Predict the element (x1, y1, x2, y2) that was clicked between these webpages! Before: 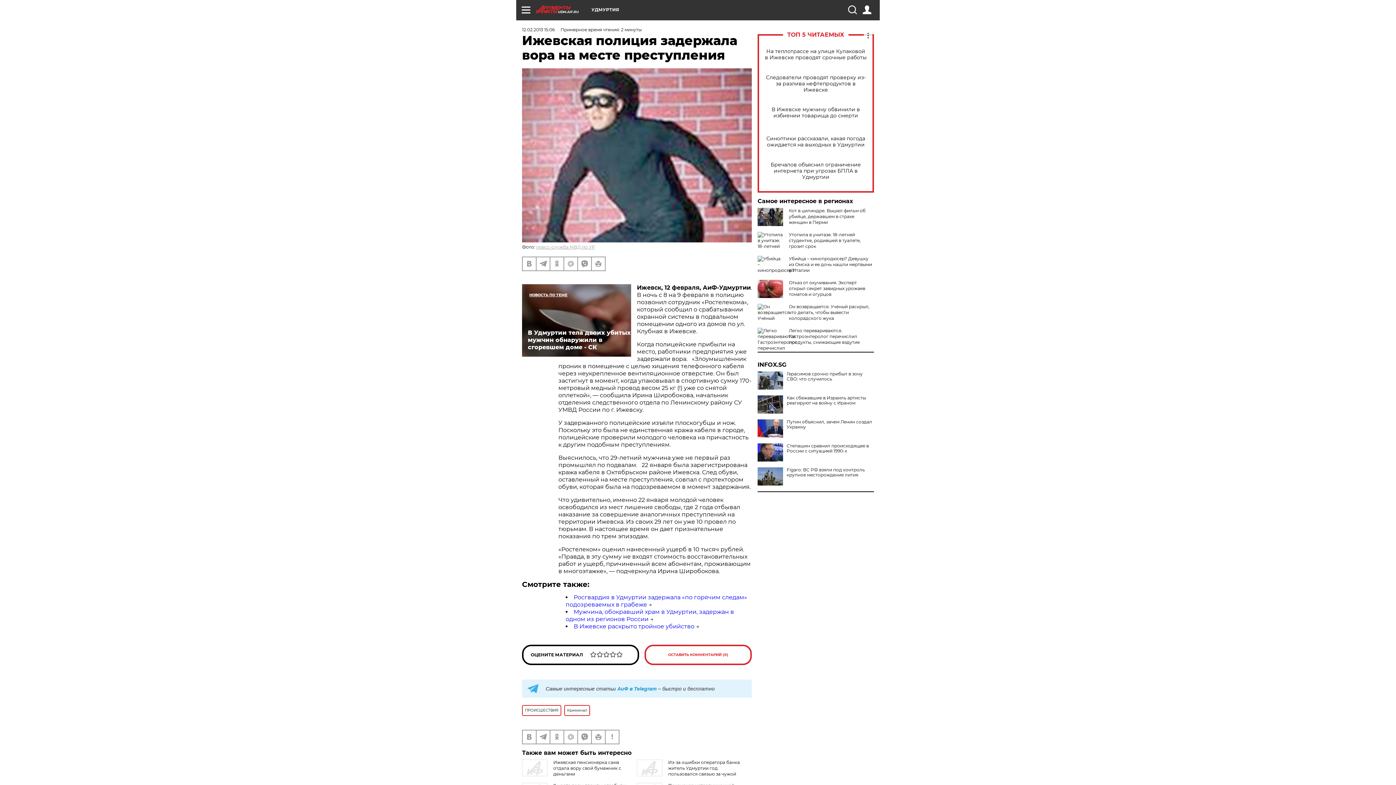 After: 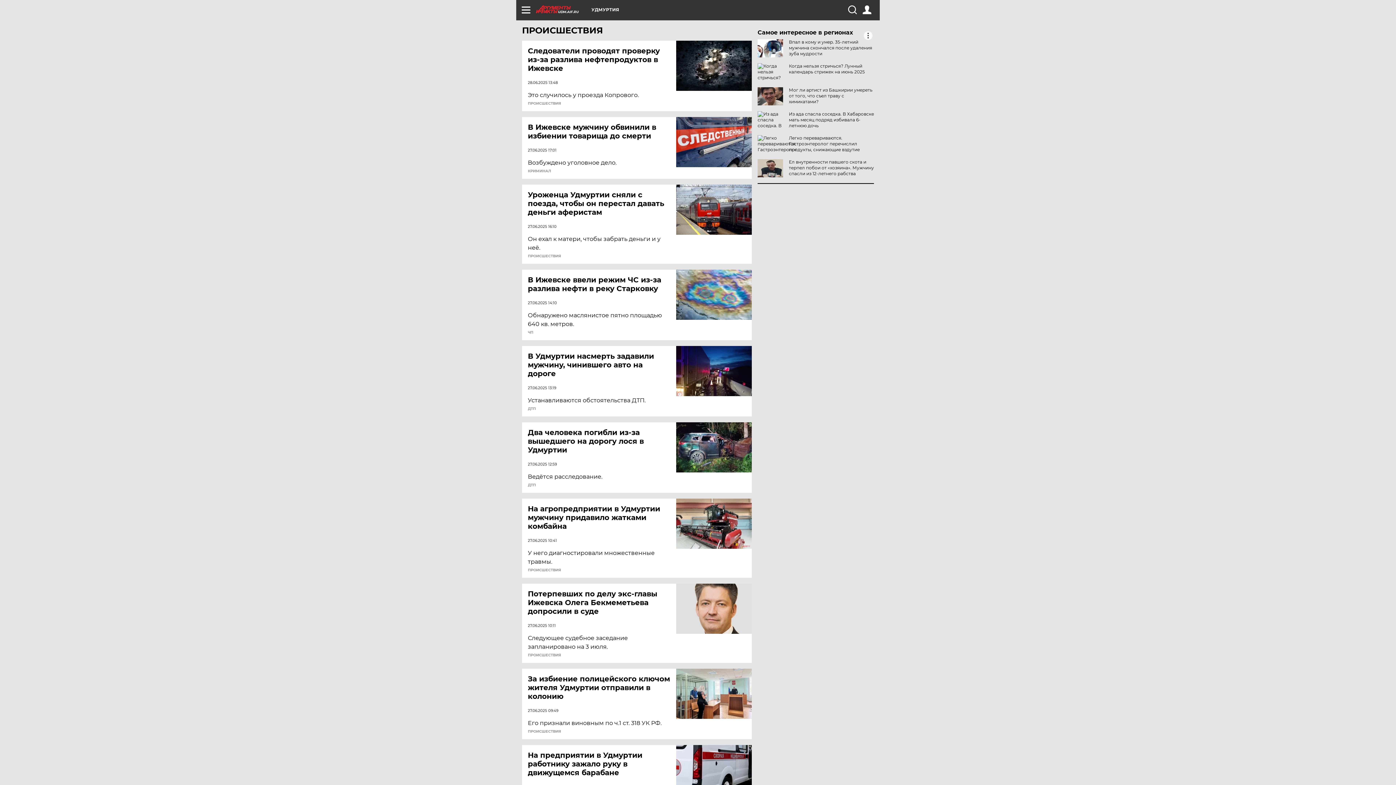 Action: label: ПРОИСШЕСТВИЯ bbox: (522, 705, 561, 716)